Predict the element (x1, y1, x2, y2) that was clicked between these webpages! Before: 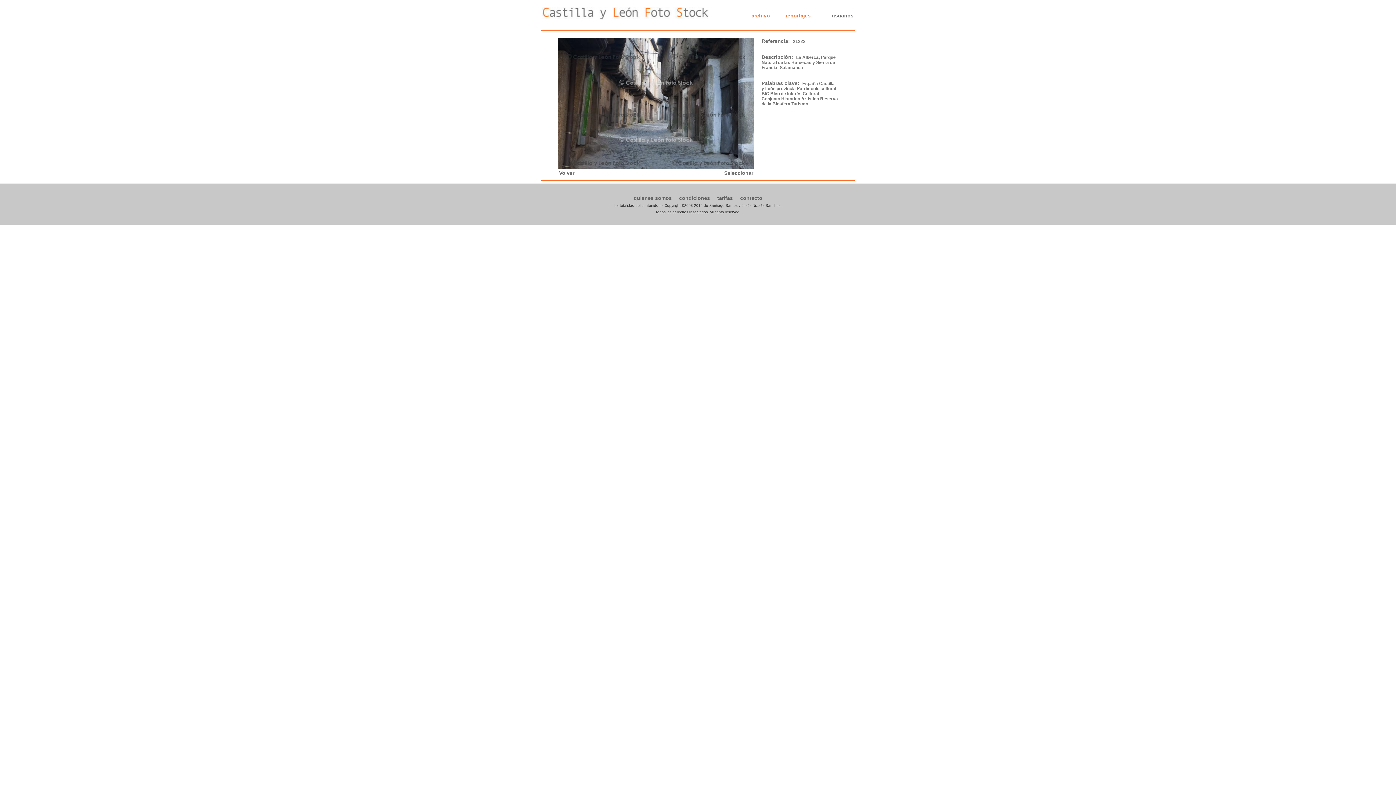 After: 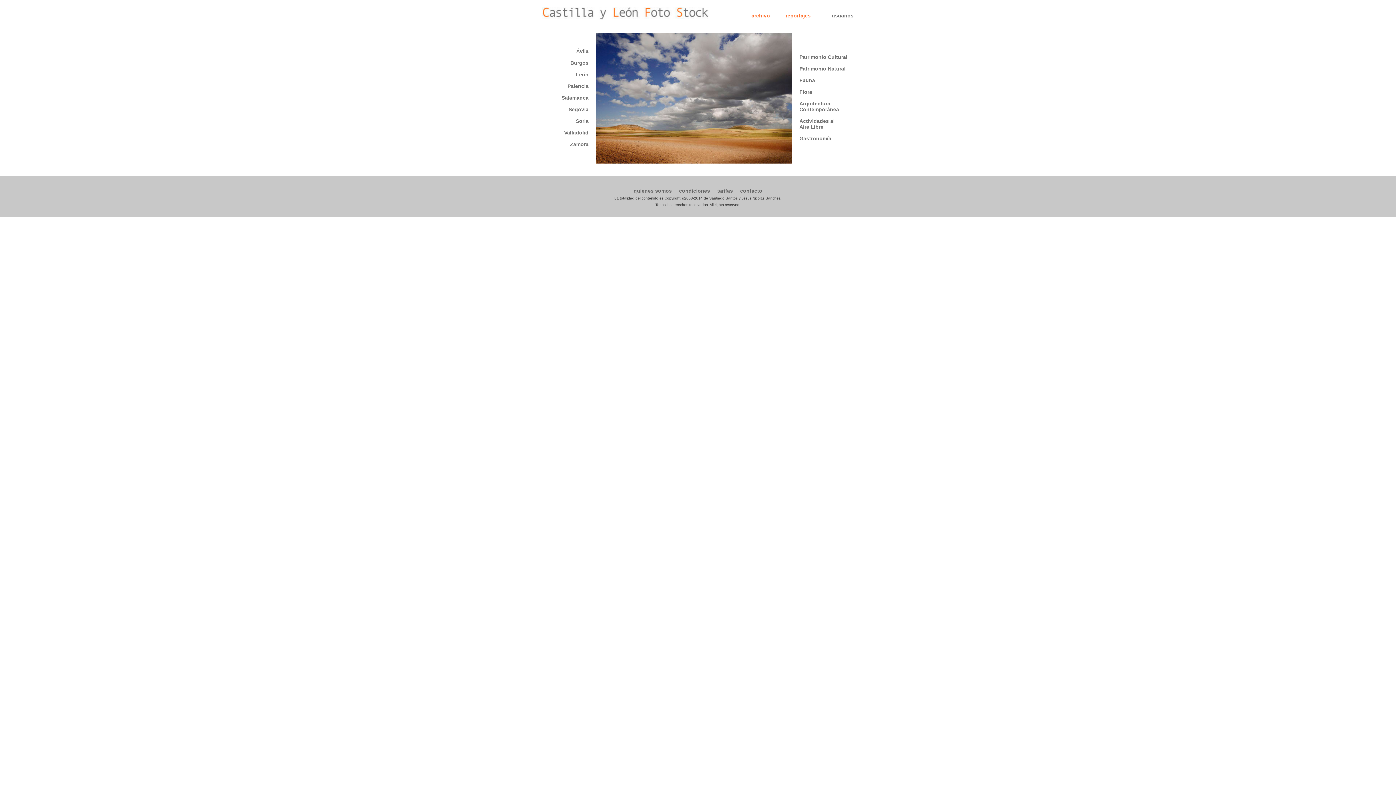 Action: bbox: (542, 16, 709, 20)